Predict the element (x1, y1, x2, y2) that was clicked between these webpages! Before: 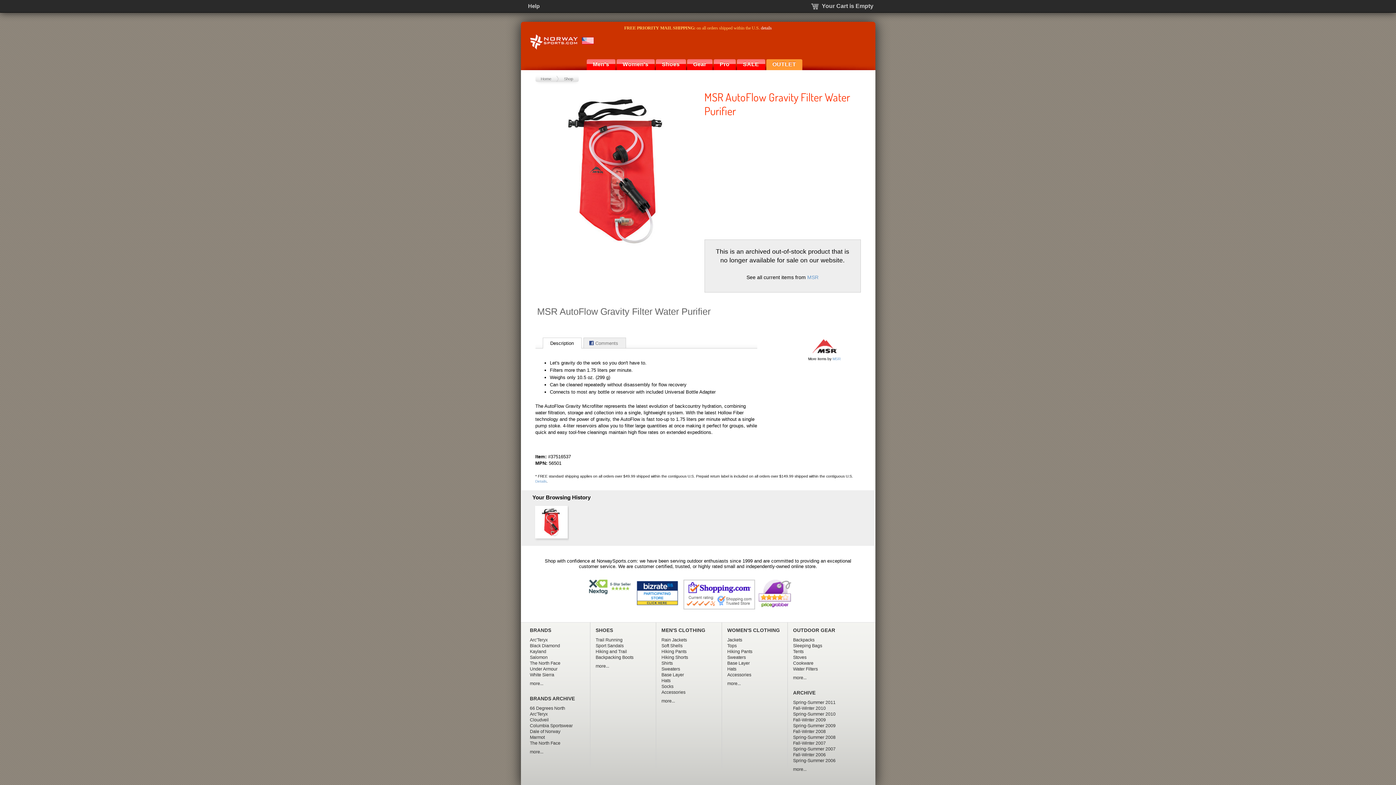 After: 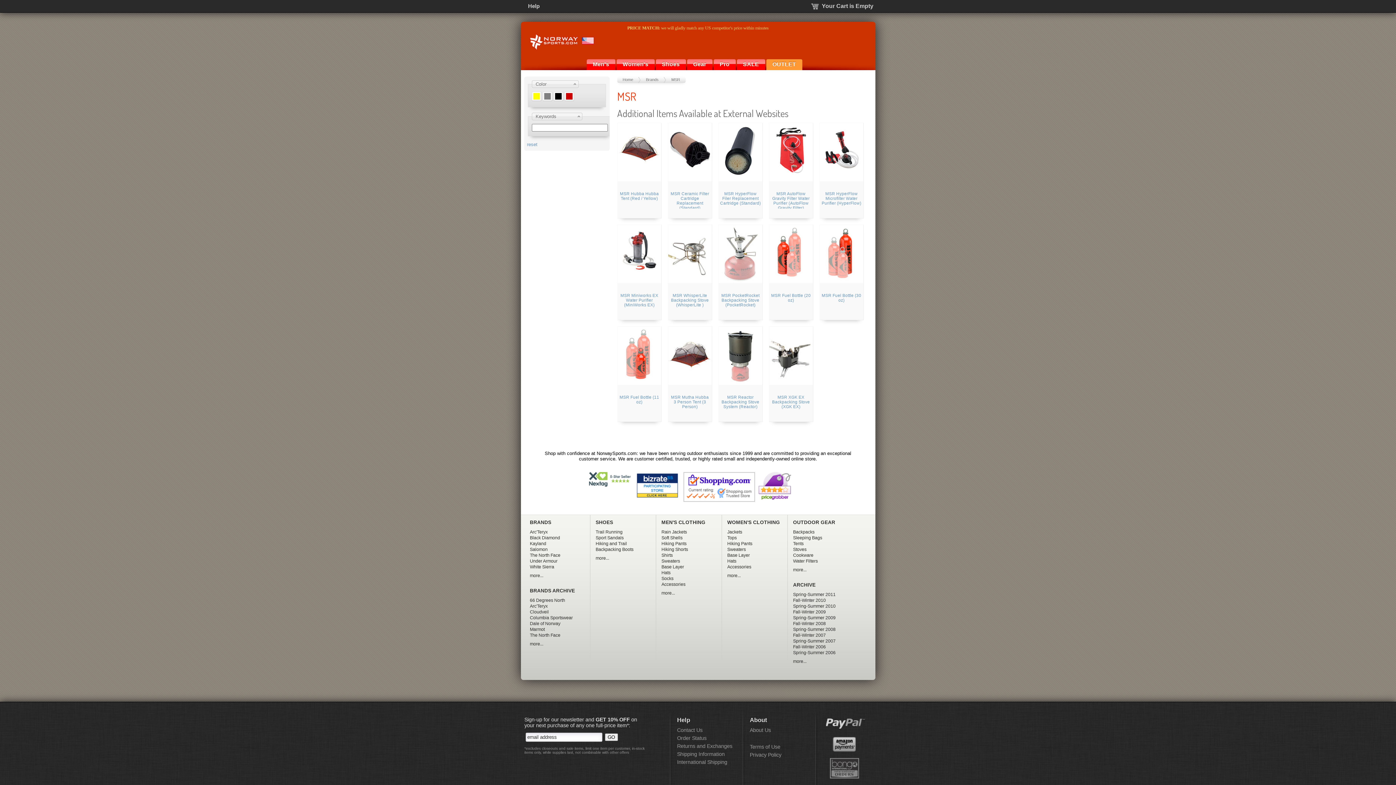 Action: bbox: (810, 351, 839, 356)